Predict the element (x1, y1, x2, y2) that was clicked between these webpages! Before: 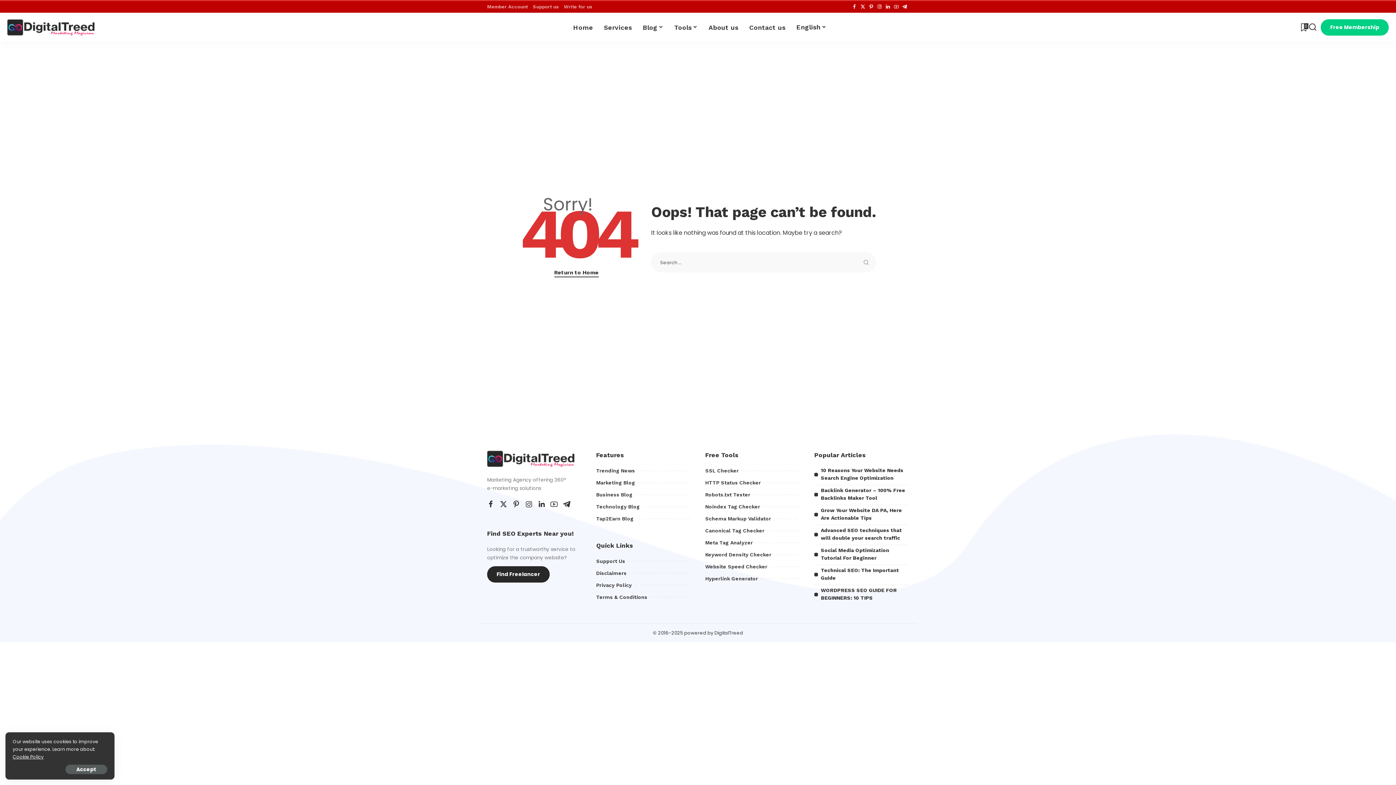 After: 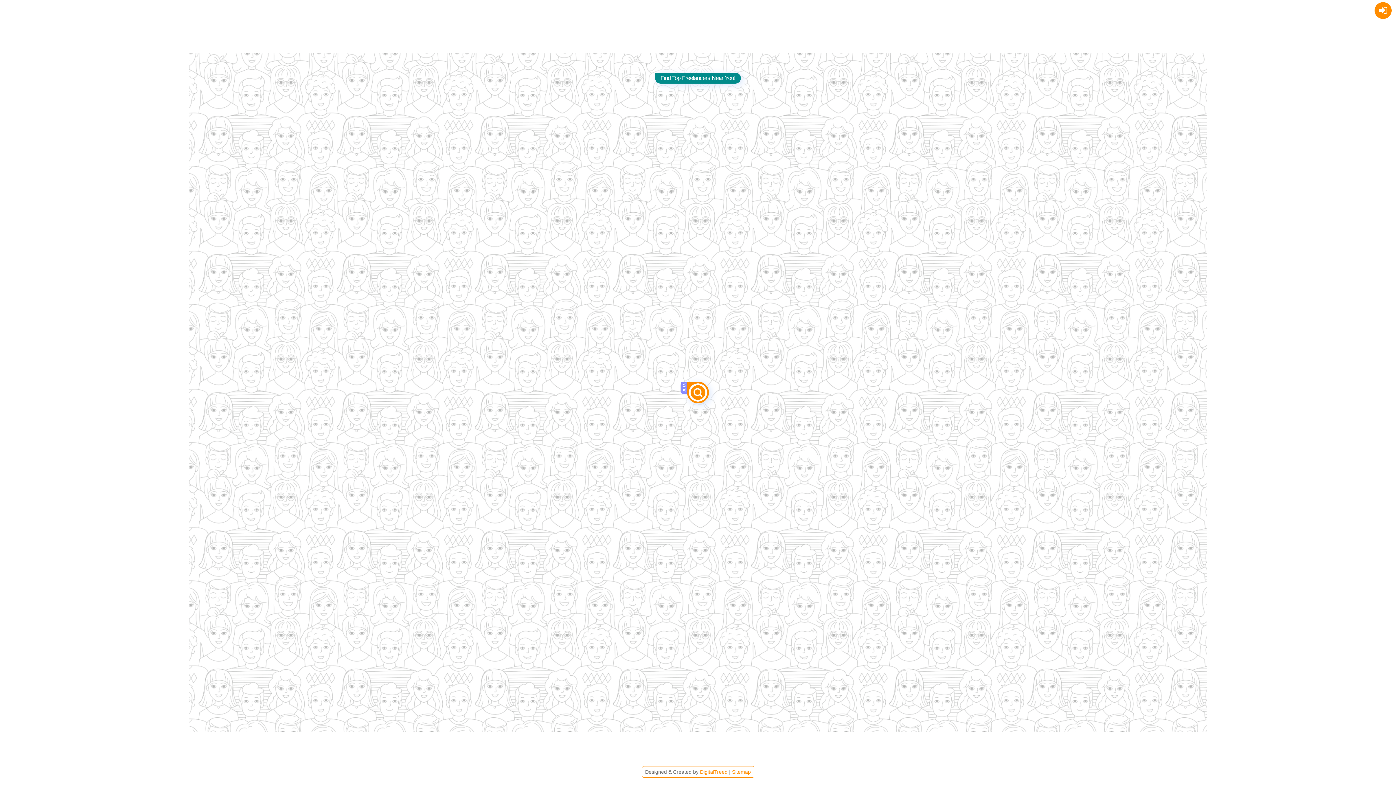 Action: label: Find Freelancer bbox: (487, 566, 549, 582)